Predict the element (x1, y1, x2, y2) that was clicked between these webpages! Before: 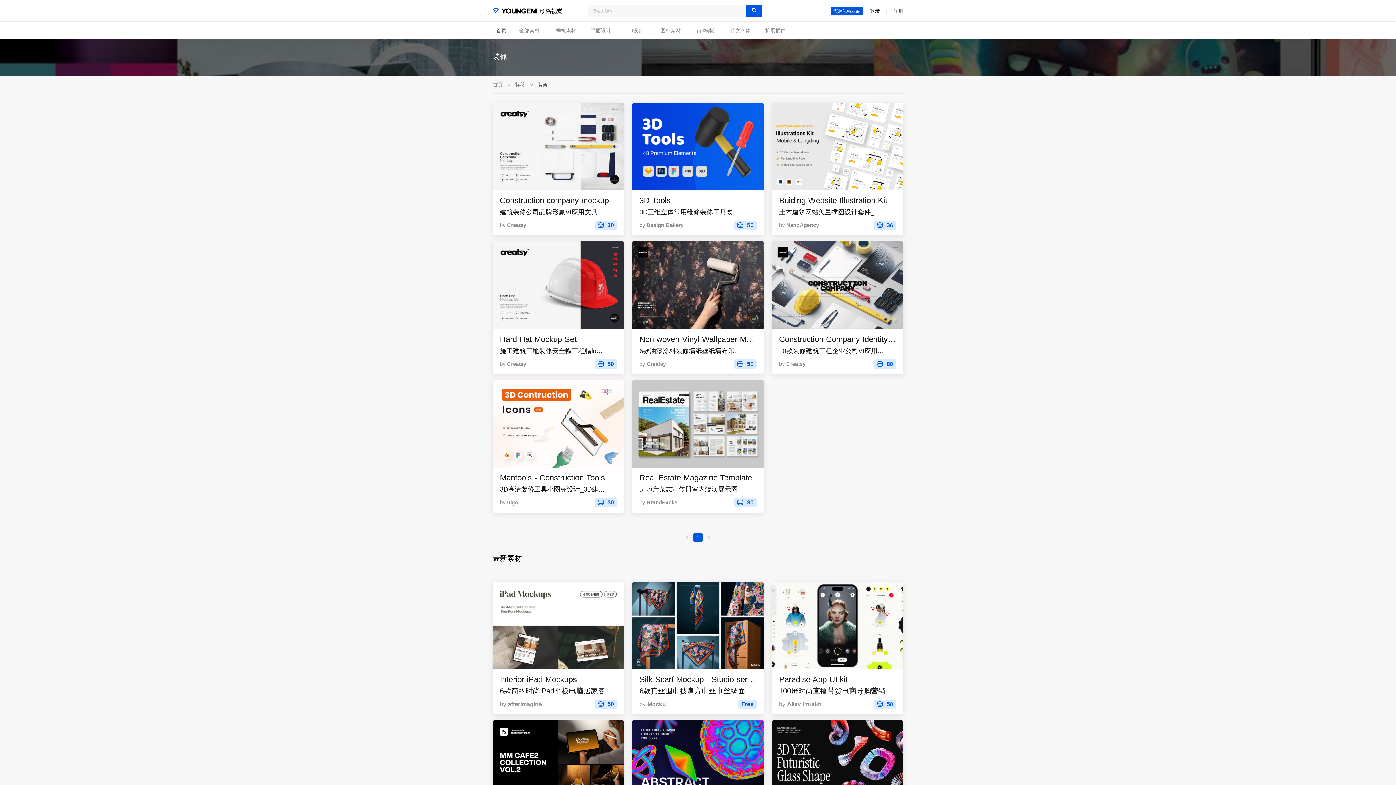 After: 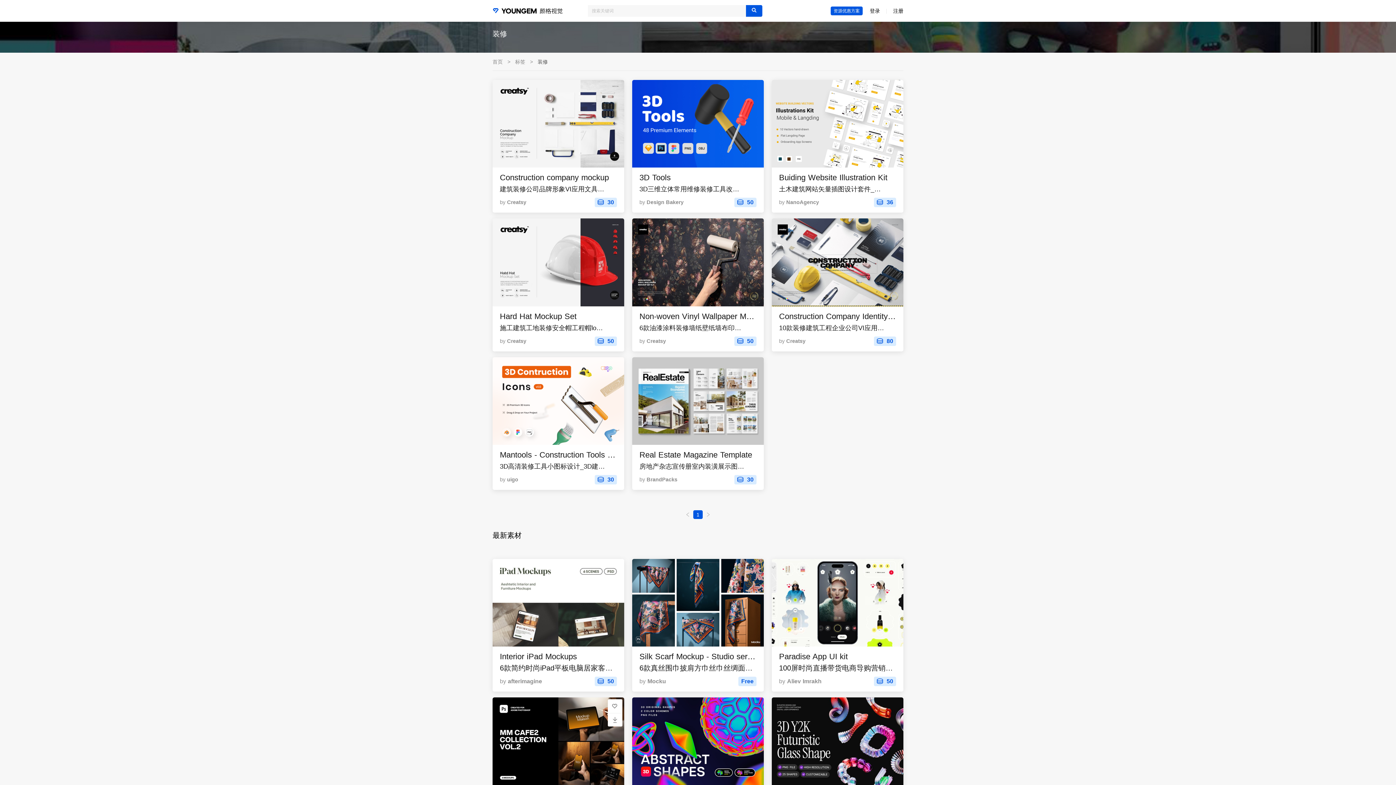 Action: bbox: (492, 720, 624, 808)